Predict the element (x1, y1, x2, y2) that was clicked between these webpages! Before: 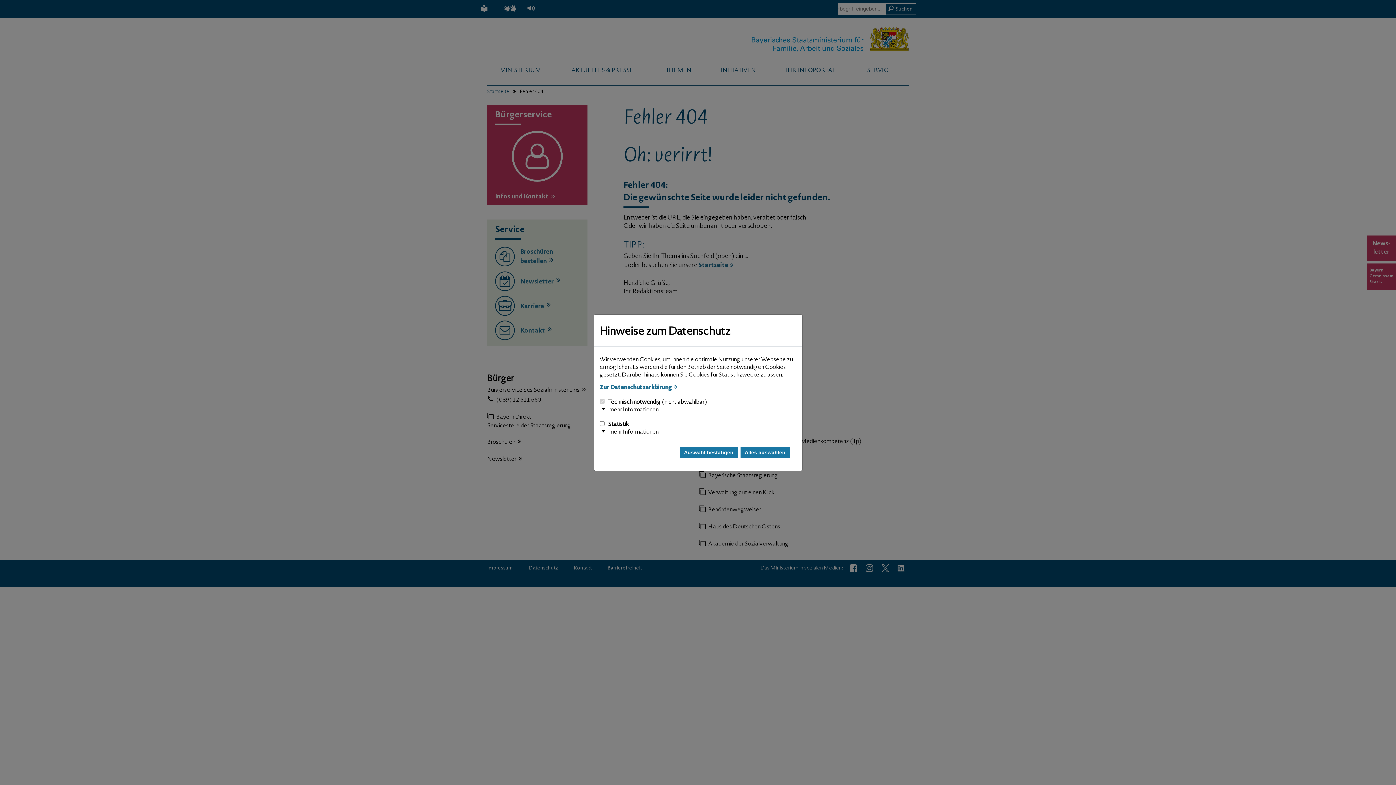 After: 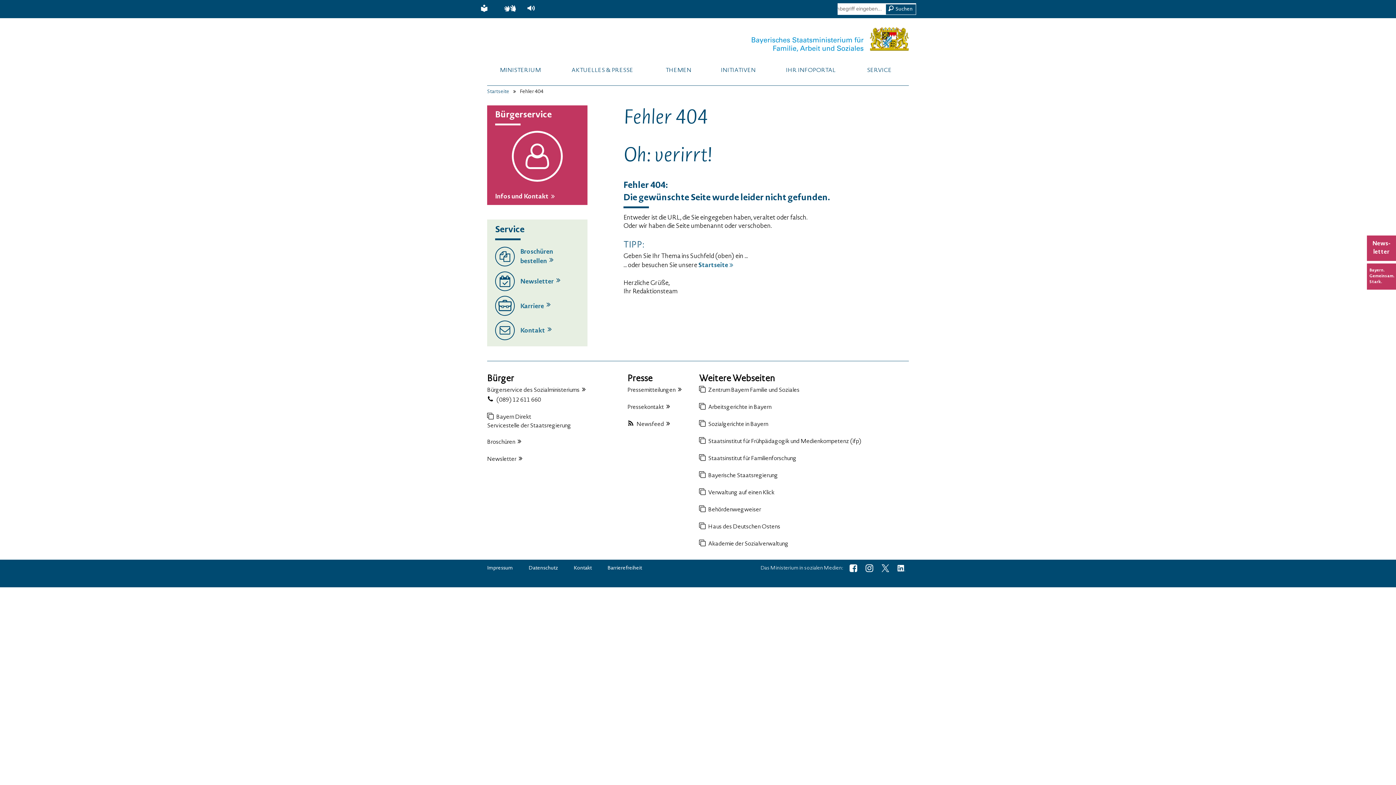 Action: label: Auswahl bestätigen und Dialog schließen bbox: (679, 446, 738, 459)